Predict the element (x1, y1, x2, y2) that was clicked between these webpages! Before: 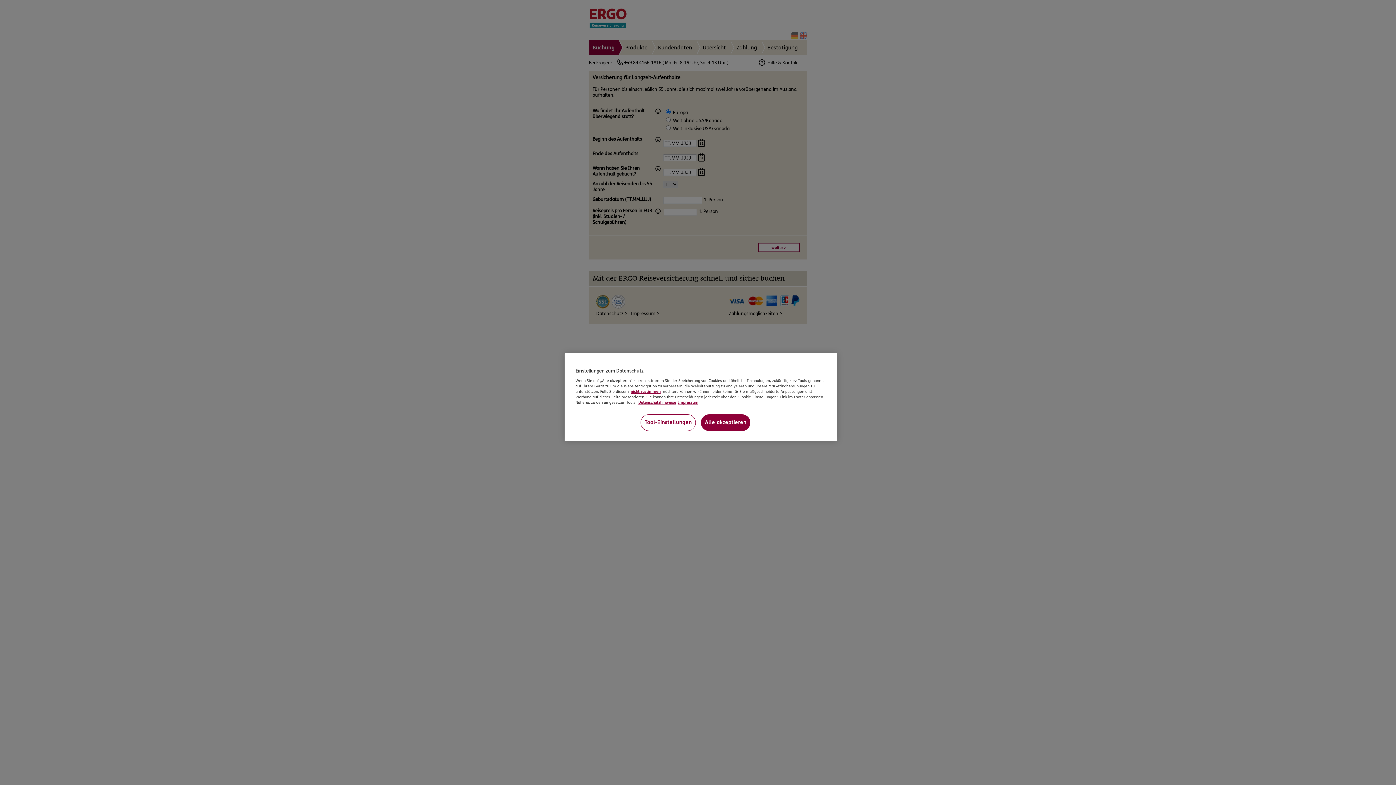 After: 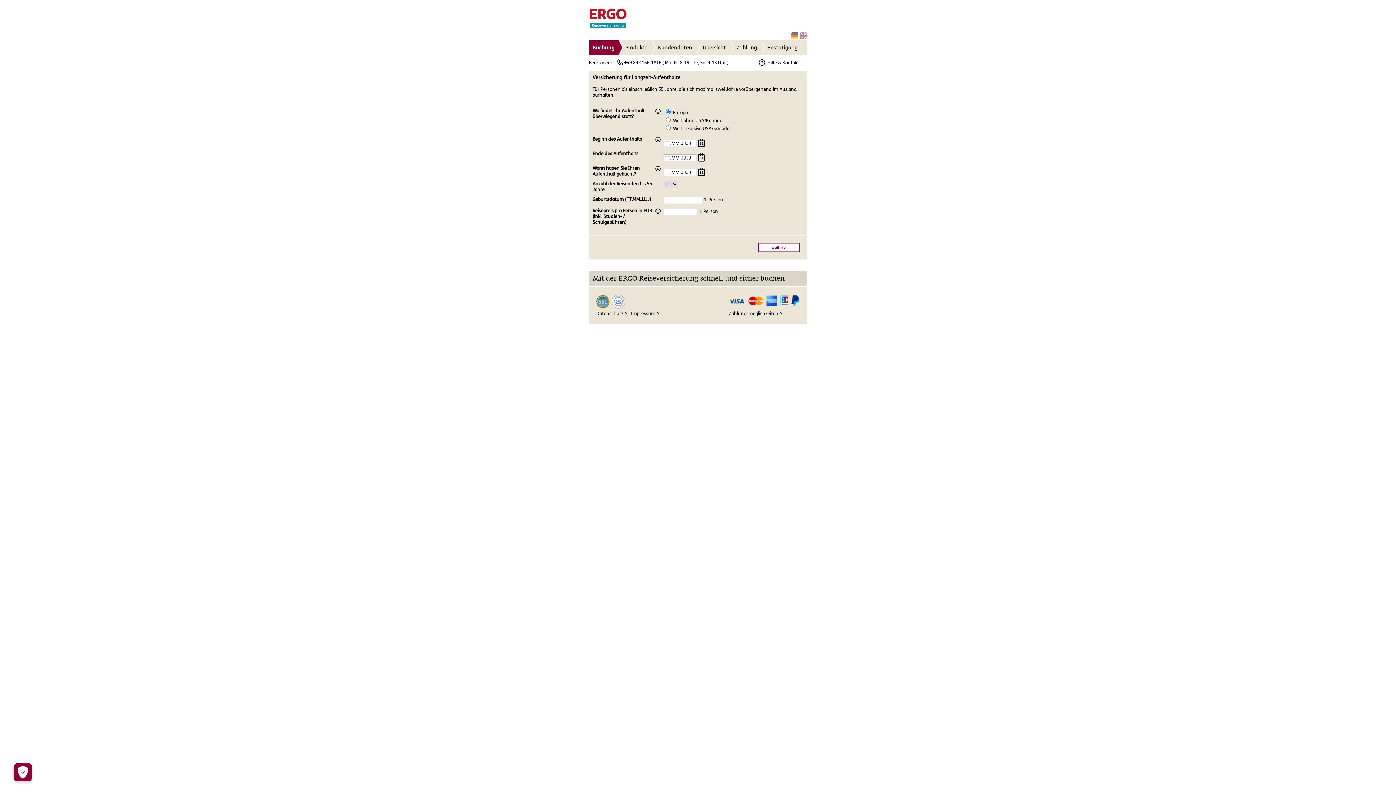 Action: bbox: (630, 389, 660, 394) label: nicht zustimmen